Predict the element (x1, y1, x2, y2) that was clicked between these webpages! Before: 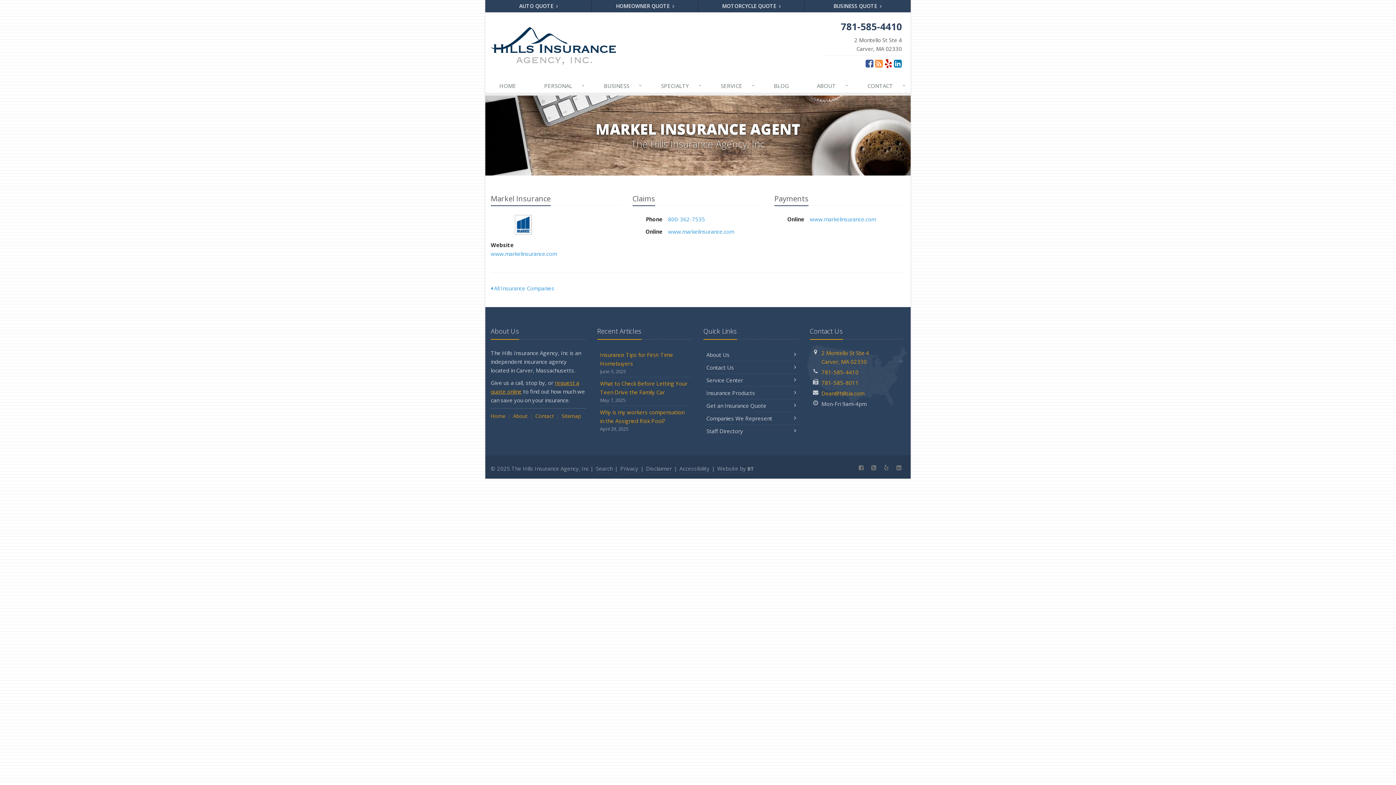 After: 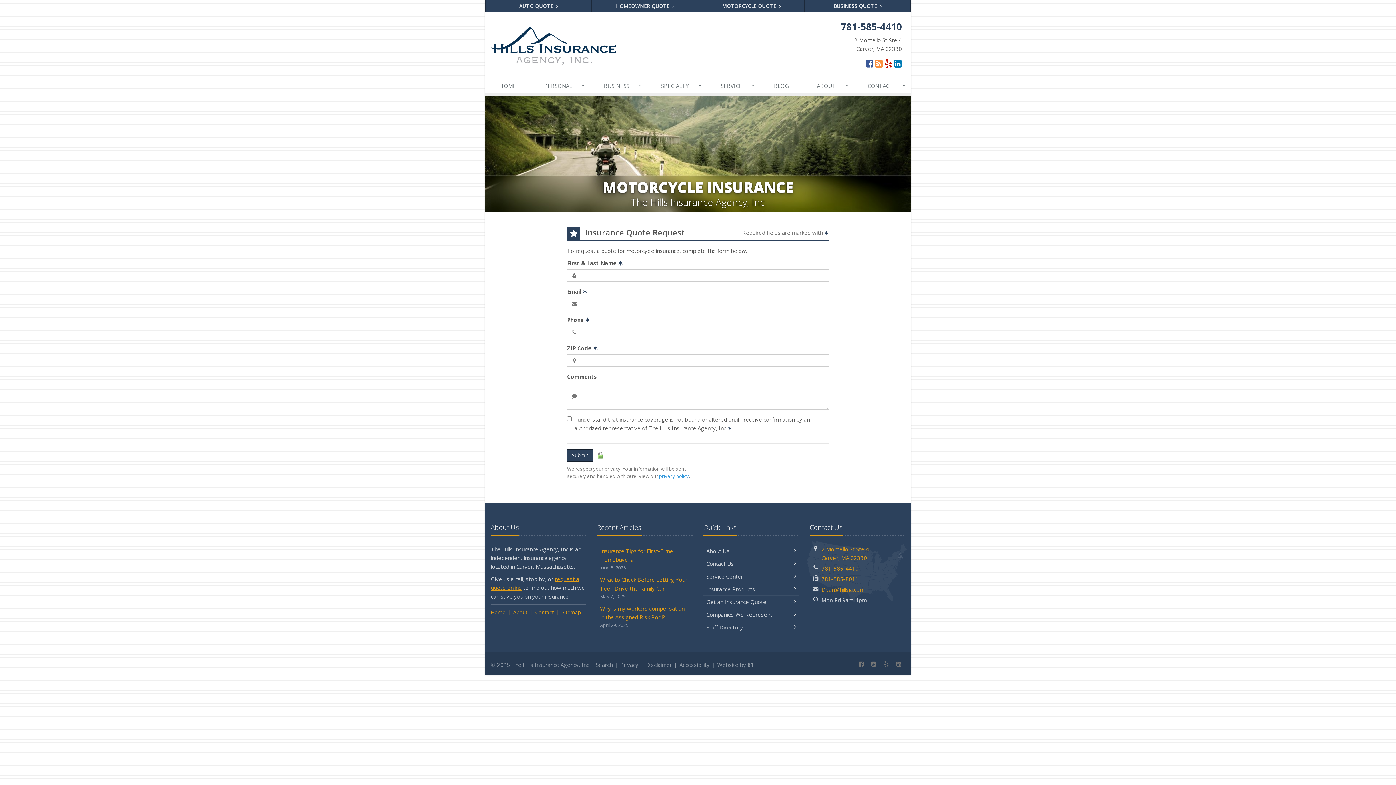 Action: bbox: (698, 0, 804, 12) label: MOTORCYCLE QUOTE 